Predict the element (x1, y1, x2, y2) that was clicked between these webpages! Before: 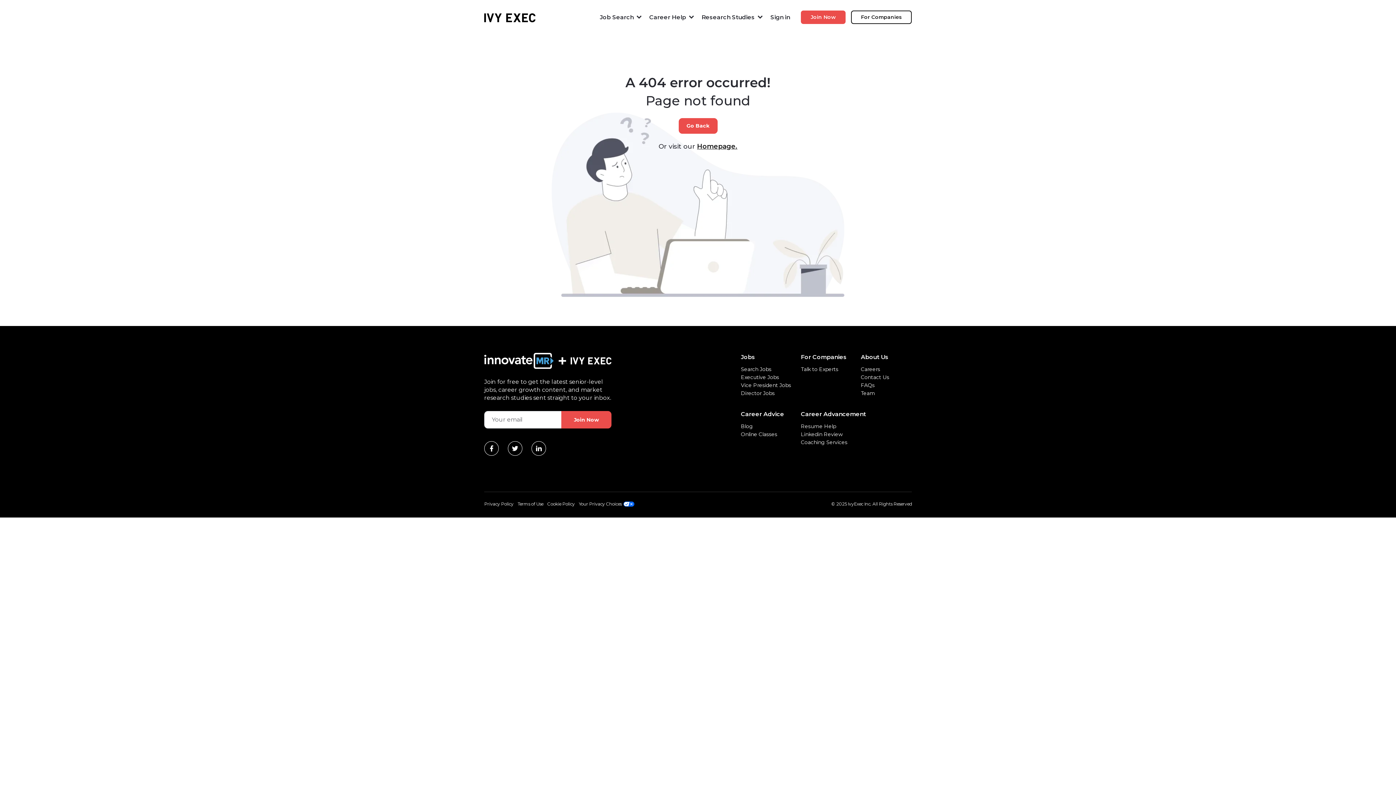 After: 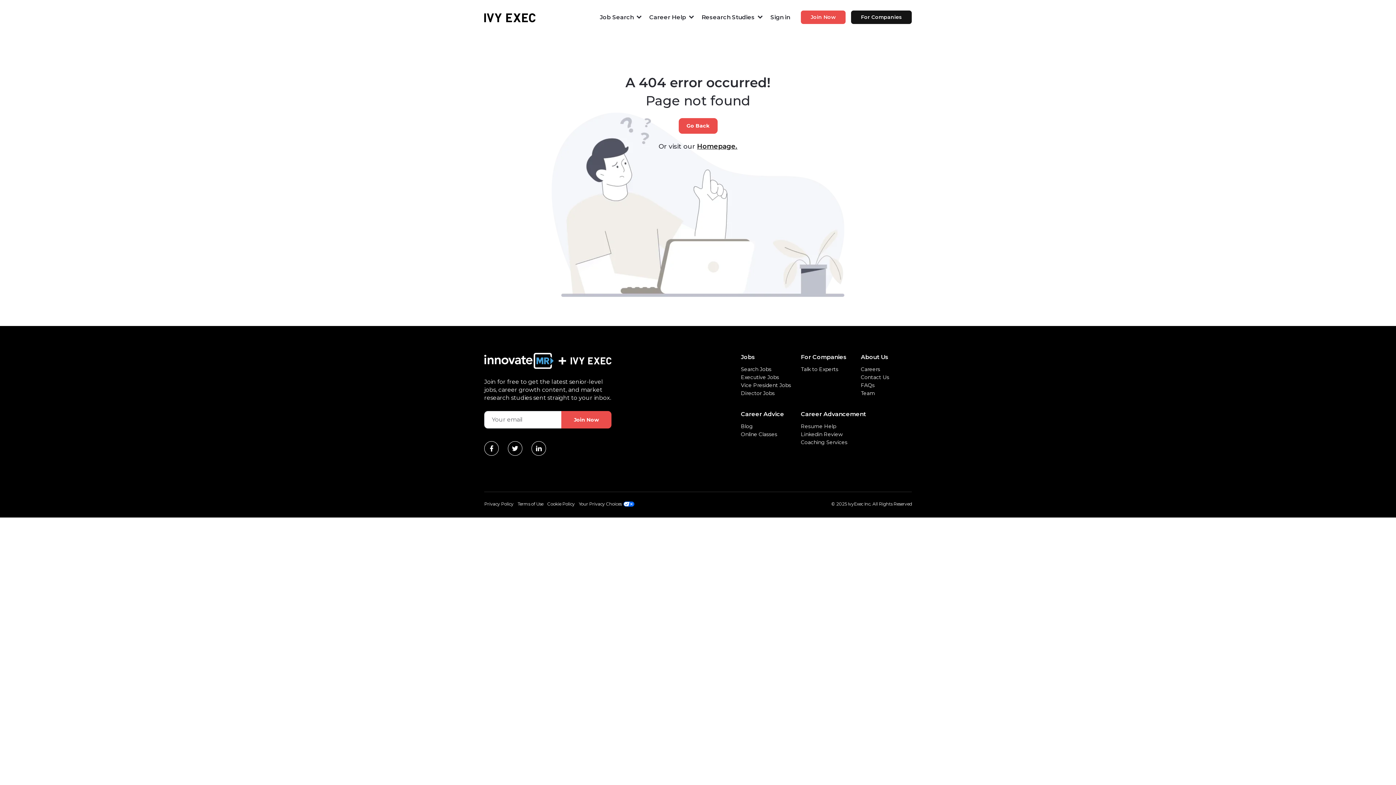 Action: bbox: (851, 10, 912, 24) label: For Companies